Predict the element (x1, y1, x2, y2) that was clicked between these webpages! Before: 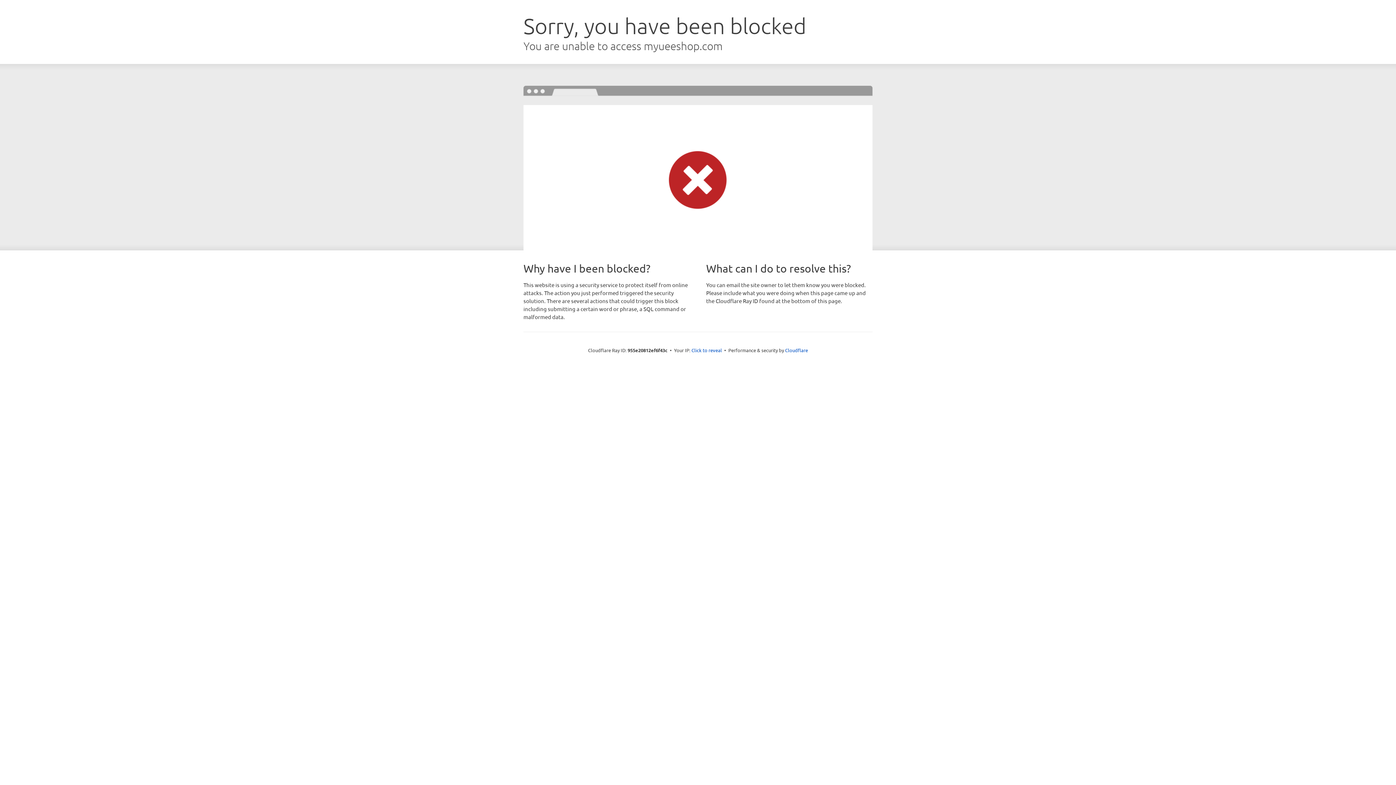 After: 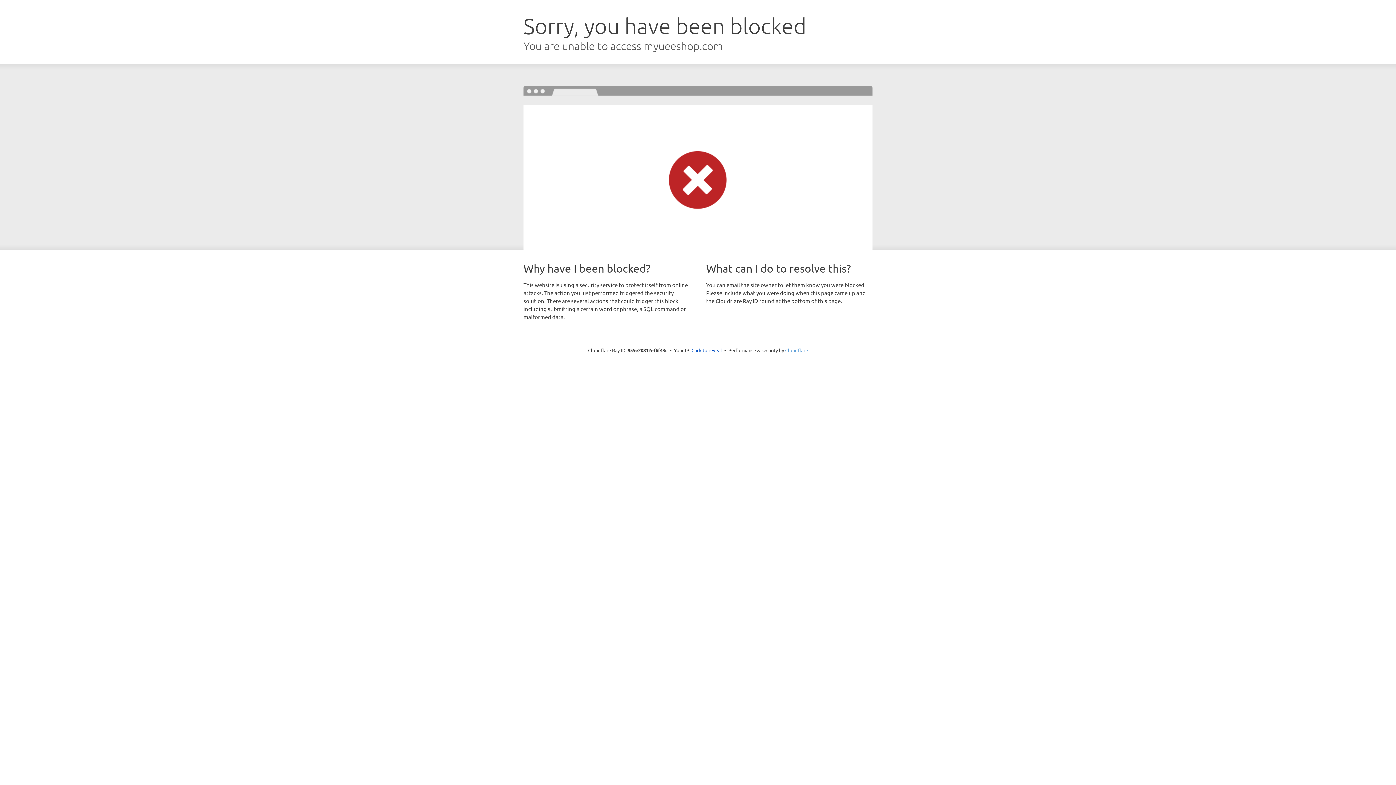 Action: label: Cloudflare bbox: (785, 347, 808, 353)